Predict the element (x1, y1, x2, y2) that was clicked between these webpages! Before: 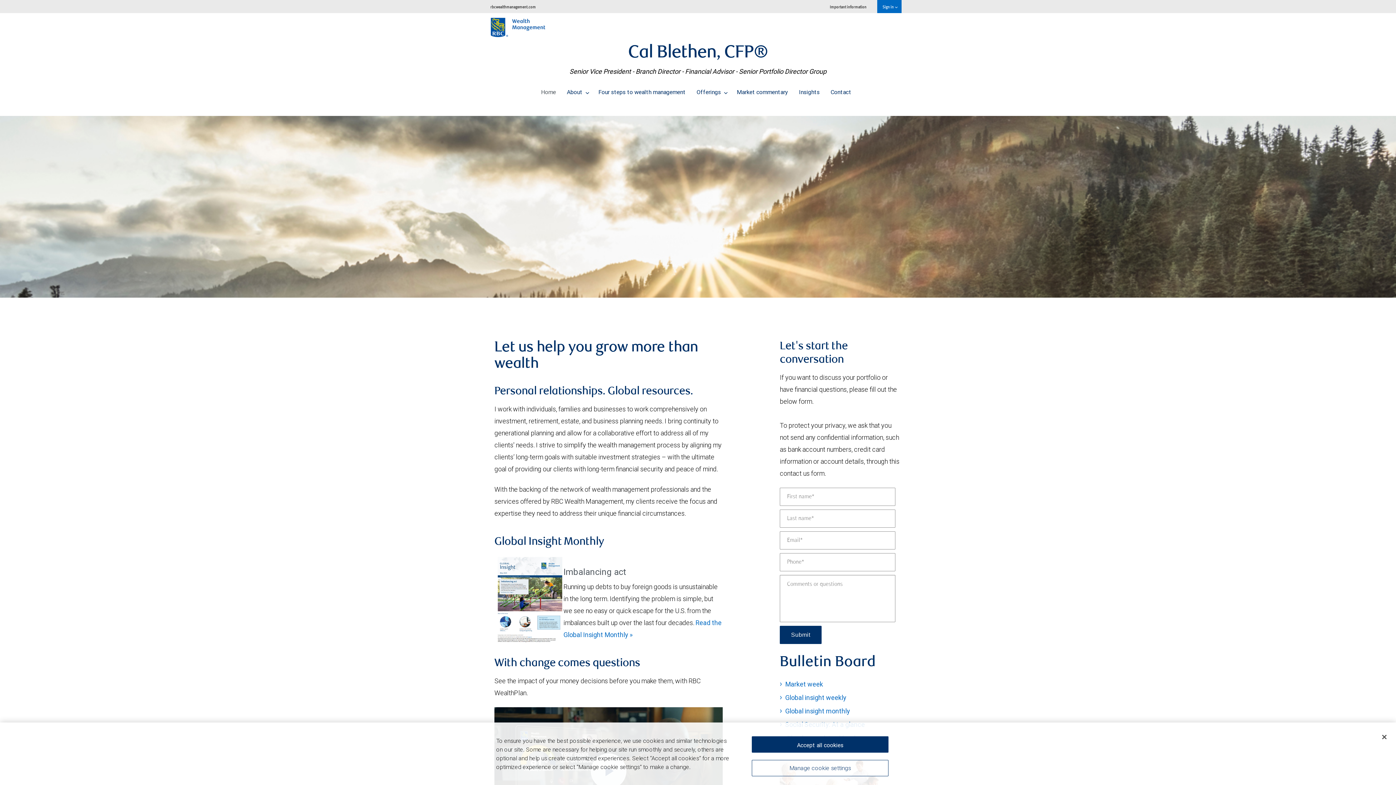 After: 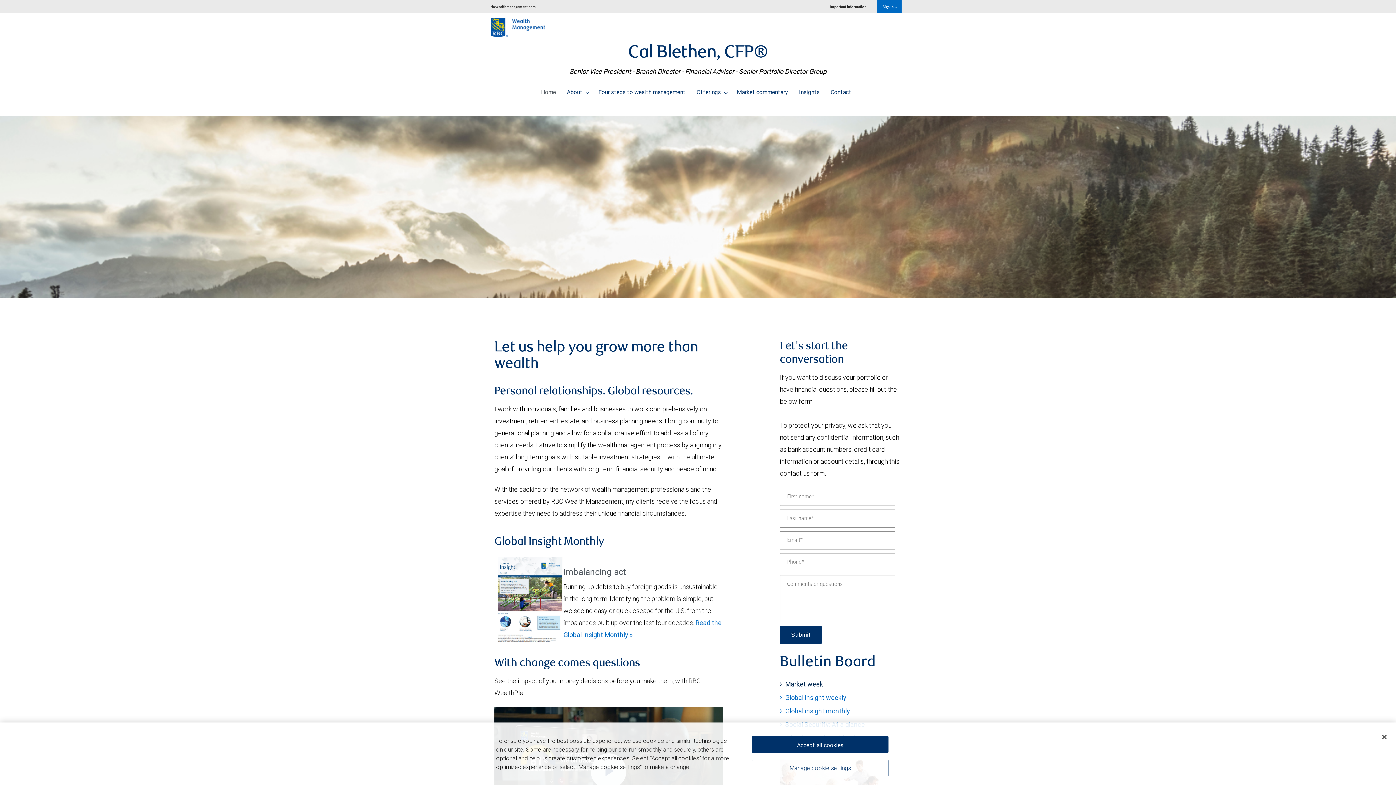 Action: label: Market week bbox: (785, 680, 823, 689)